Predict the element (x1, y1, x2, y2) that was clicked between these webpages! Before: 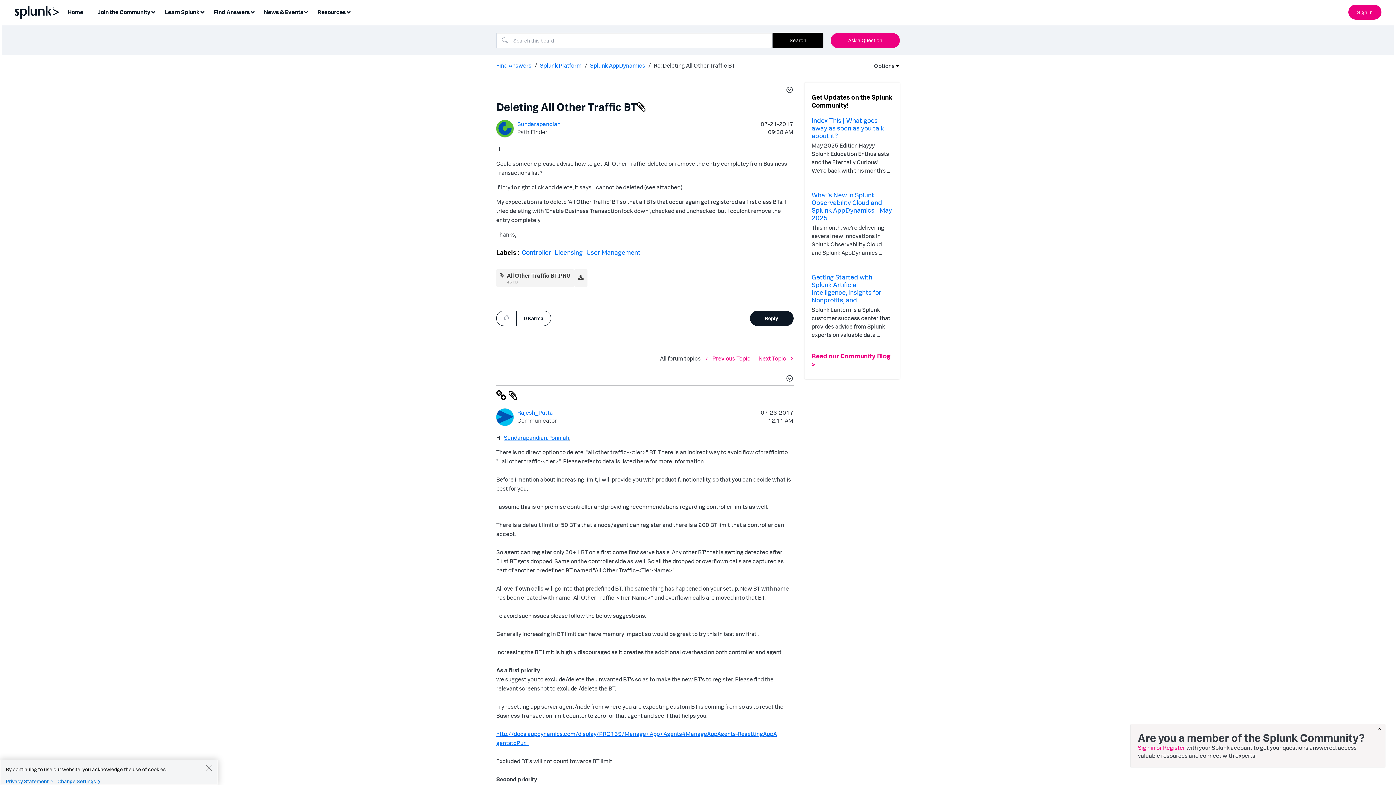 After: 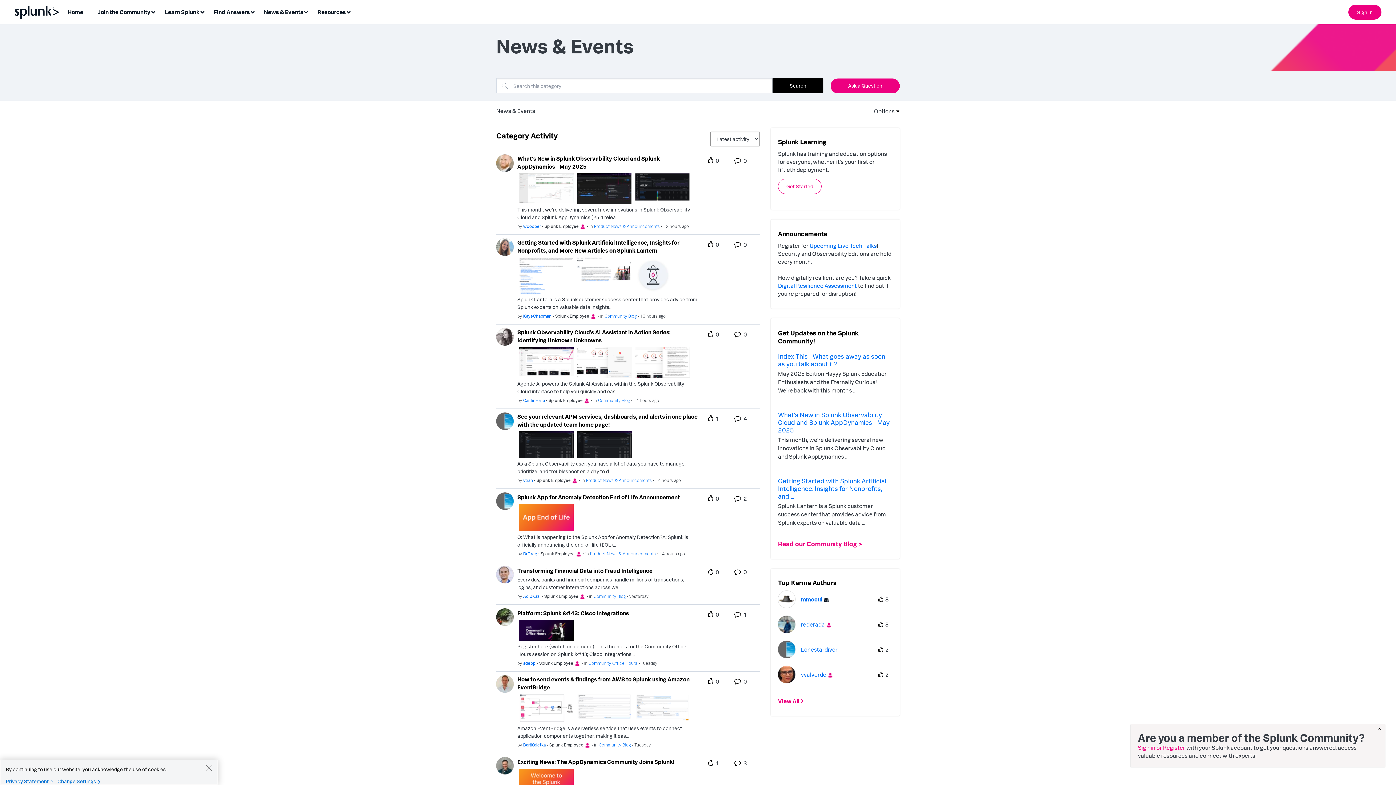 Action: label: News & Events bbox: (259, 5, 312, 19)